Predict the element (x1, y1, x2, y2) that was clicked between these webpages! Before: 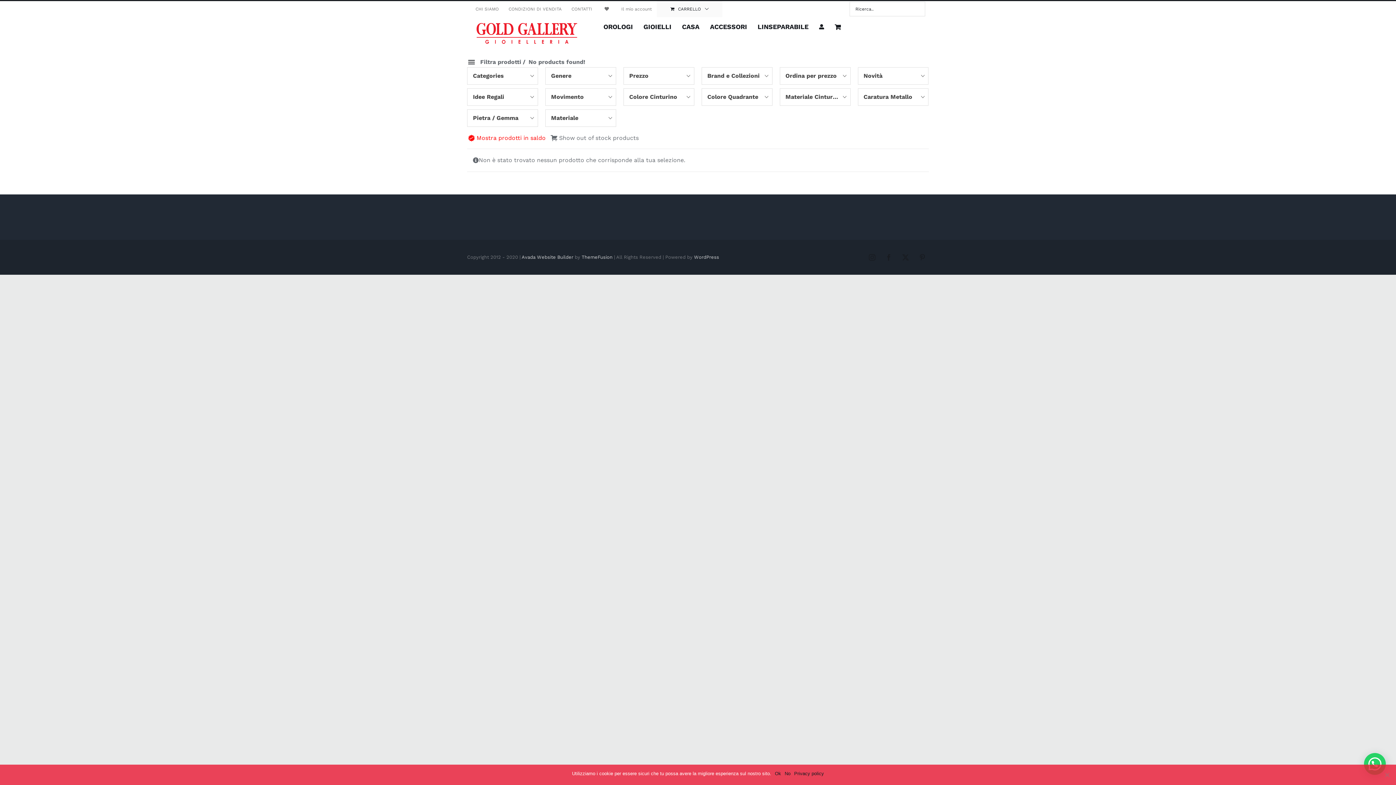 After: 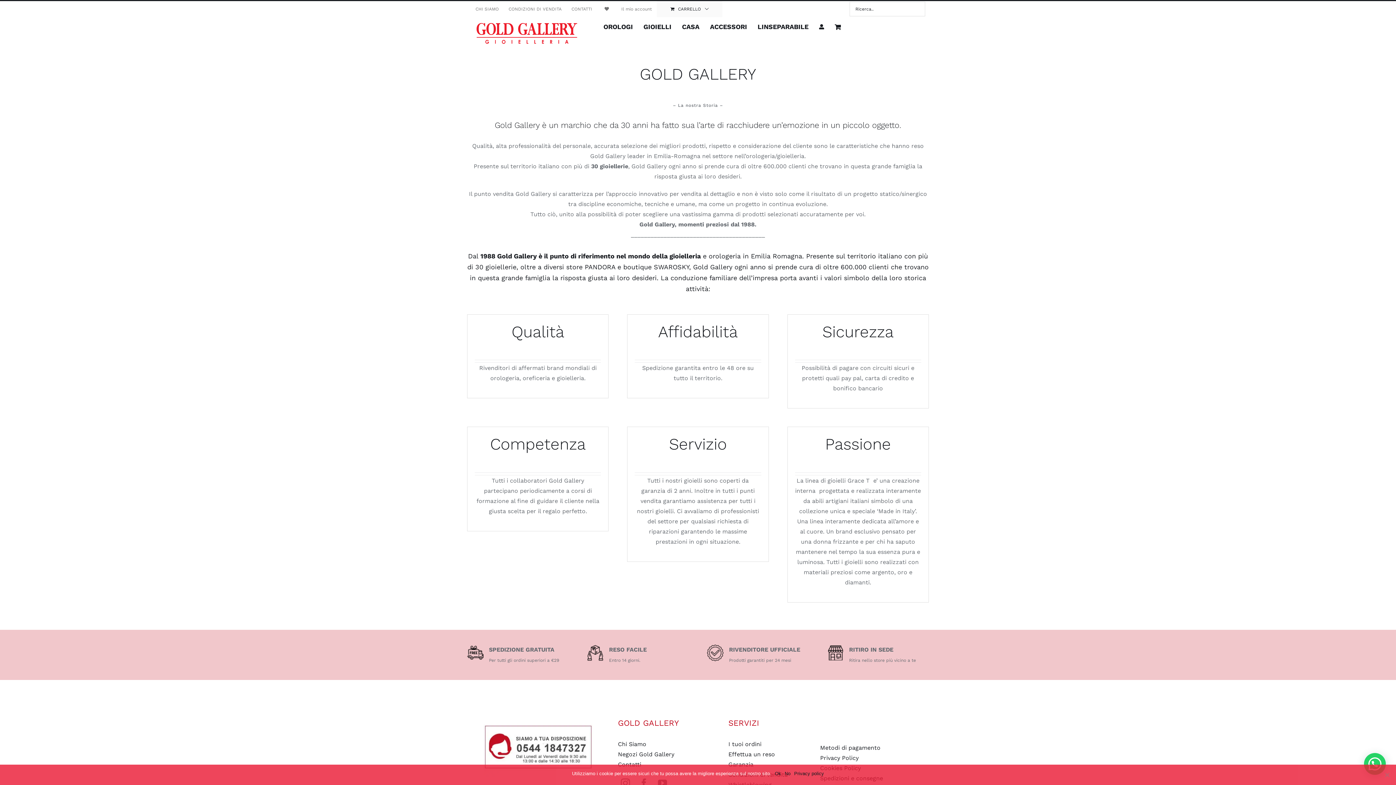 Action: label: CHI SIAMO bbox: (470, 1, 503, 17)